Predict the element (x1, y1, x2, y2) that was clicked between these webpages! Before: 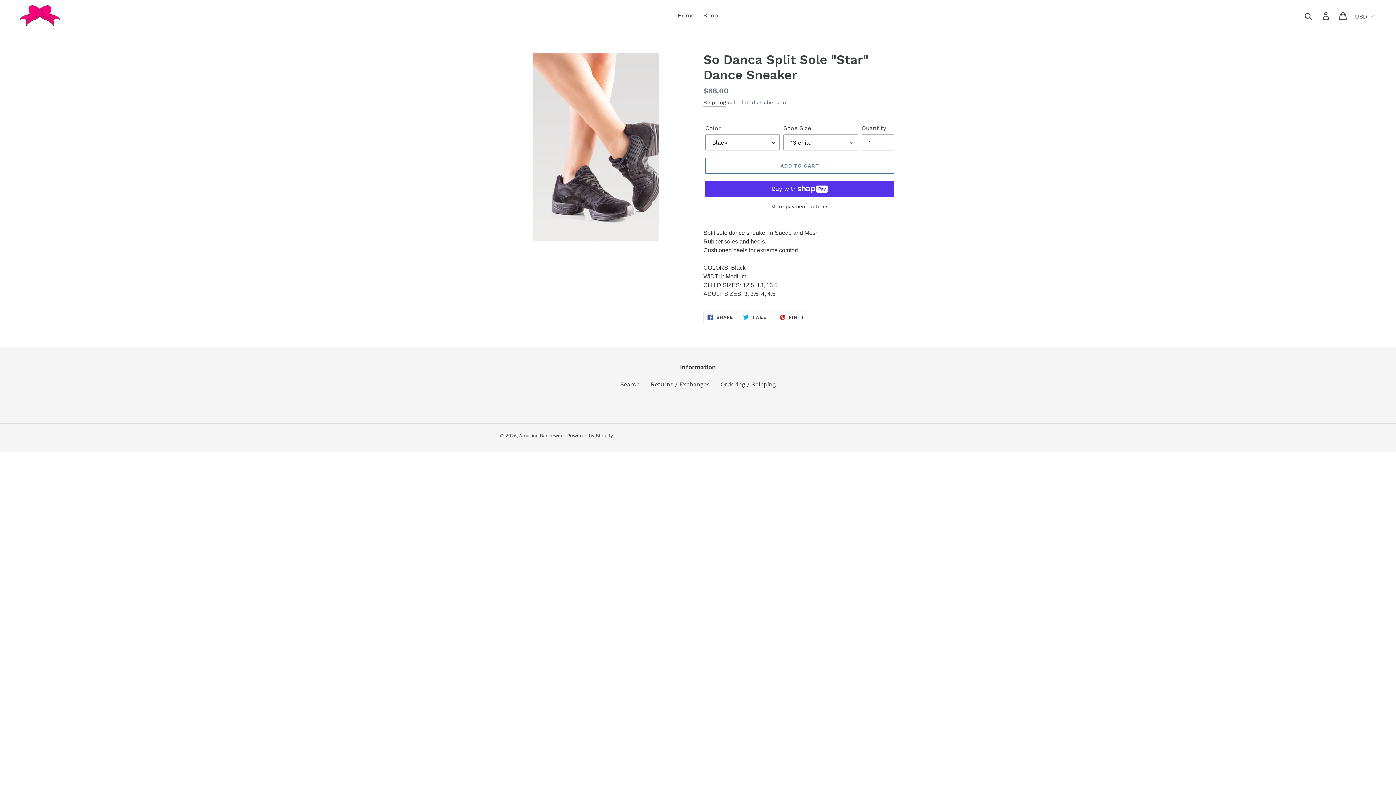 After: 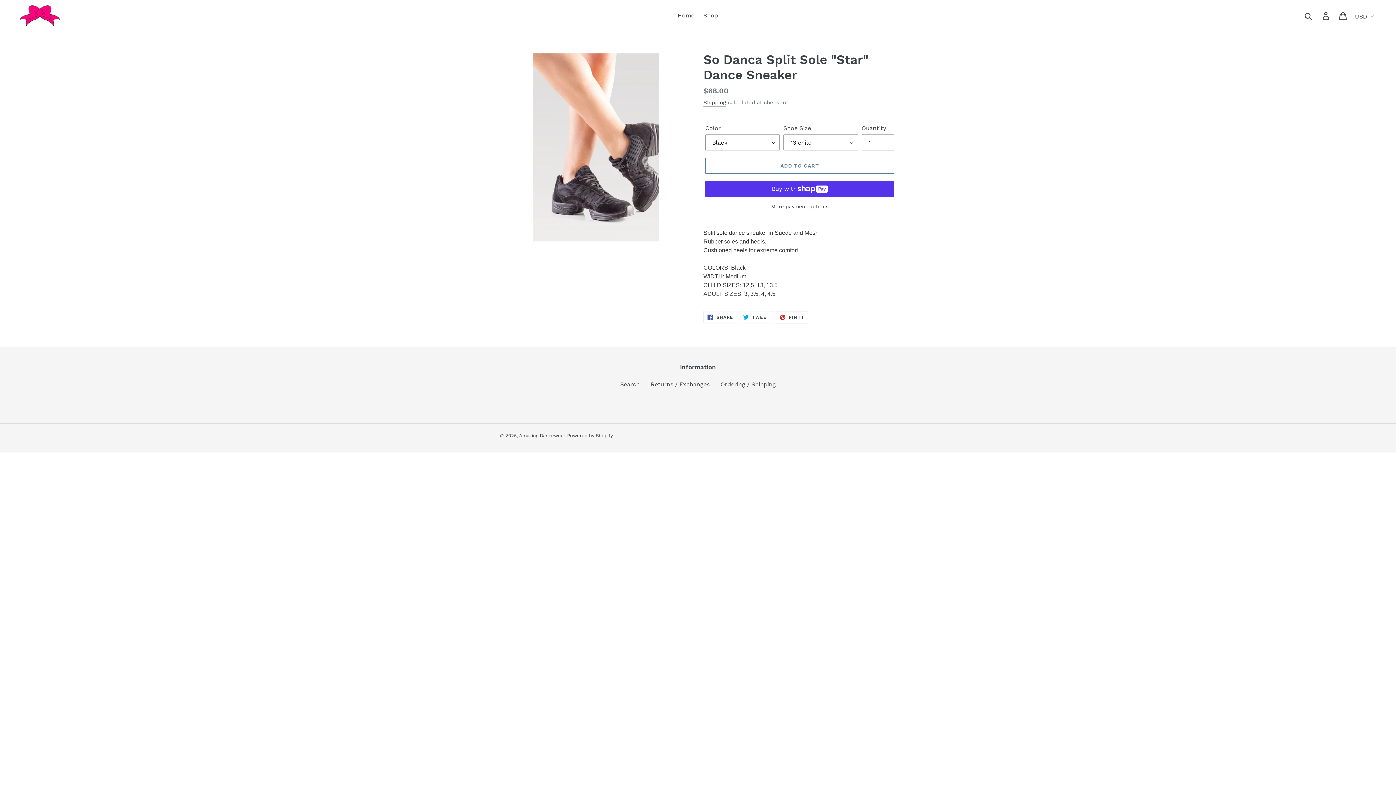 Action: label:  PIN IT
PIN ON PINTEREST bbox: (775, 311, 808, 323)